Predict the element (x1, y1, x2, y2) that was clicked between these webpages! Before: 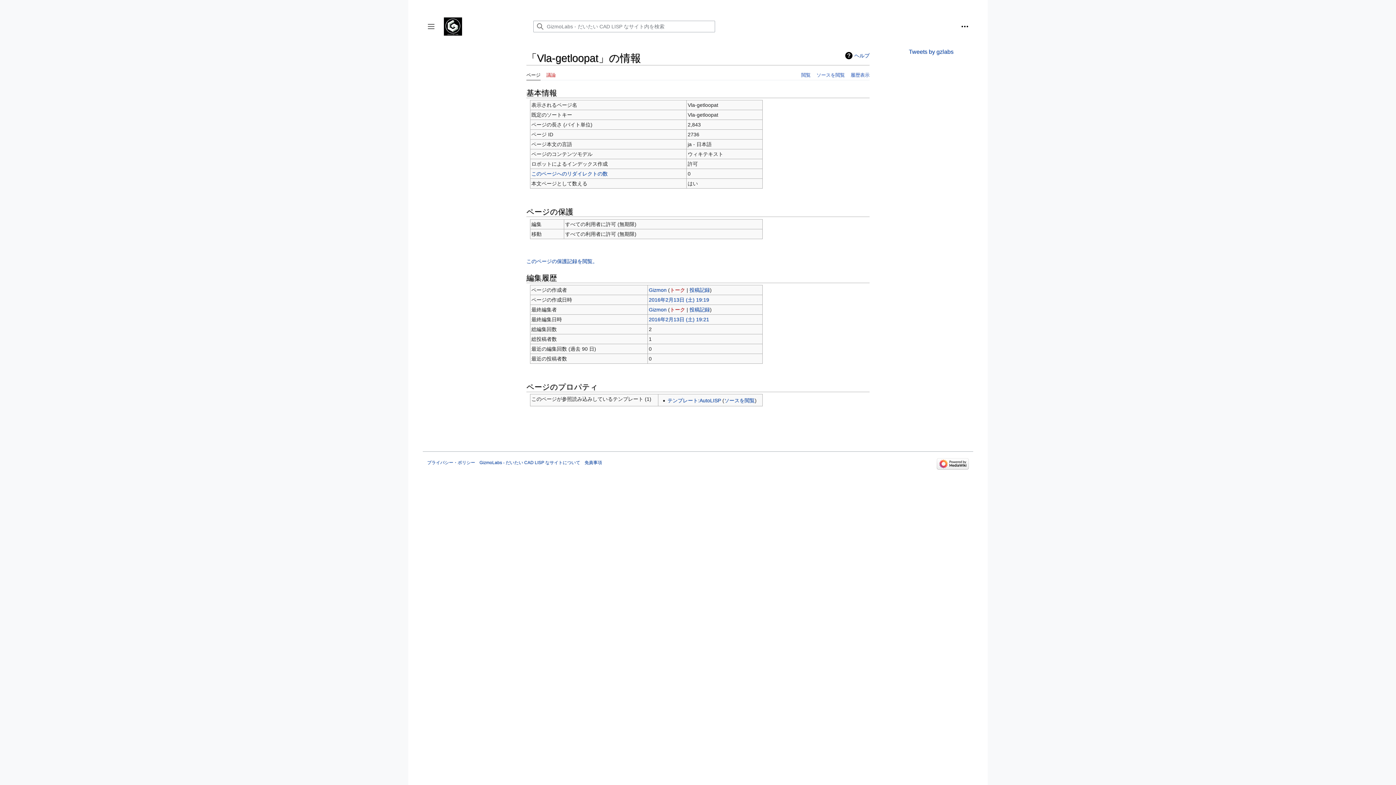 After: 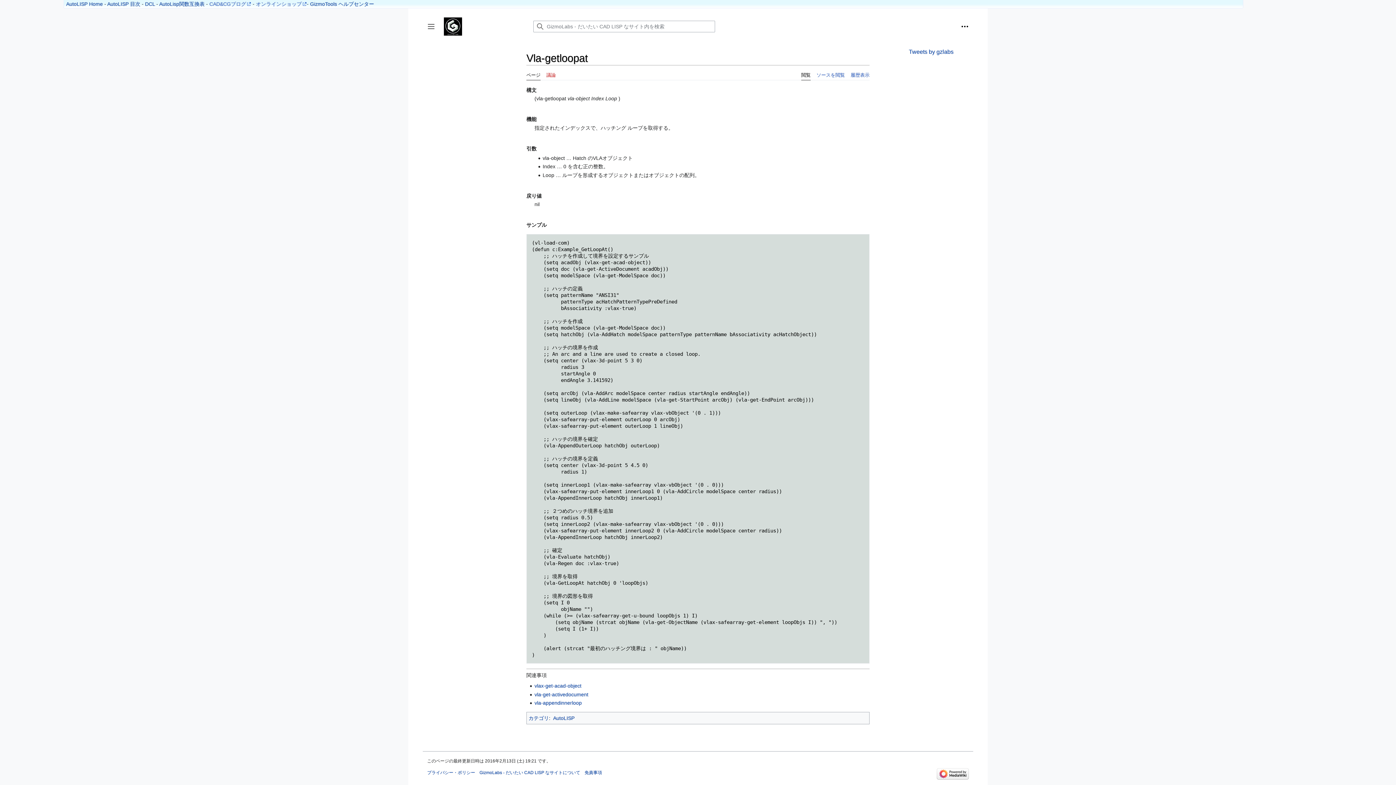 Action: label: ページ bbox: (526, 65, 540, 80)